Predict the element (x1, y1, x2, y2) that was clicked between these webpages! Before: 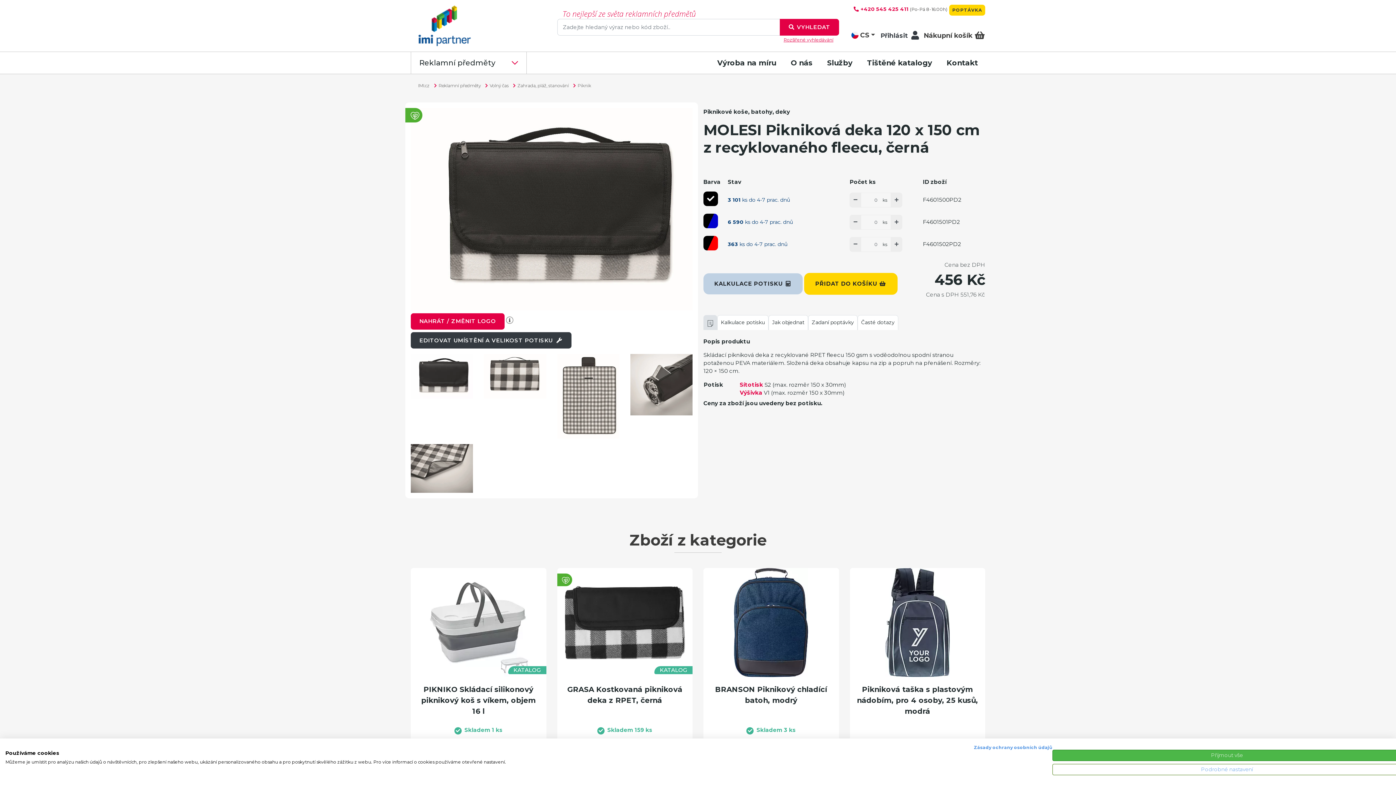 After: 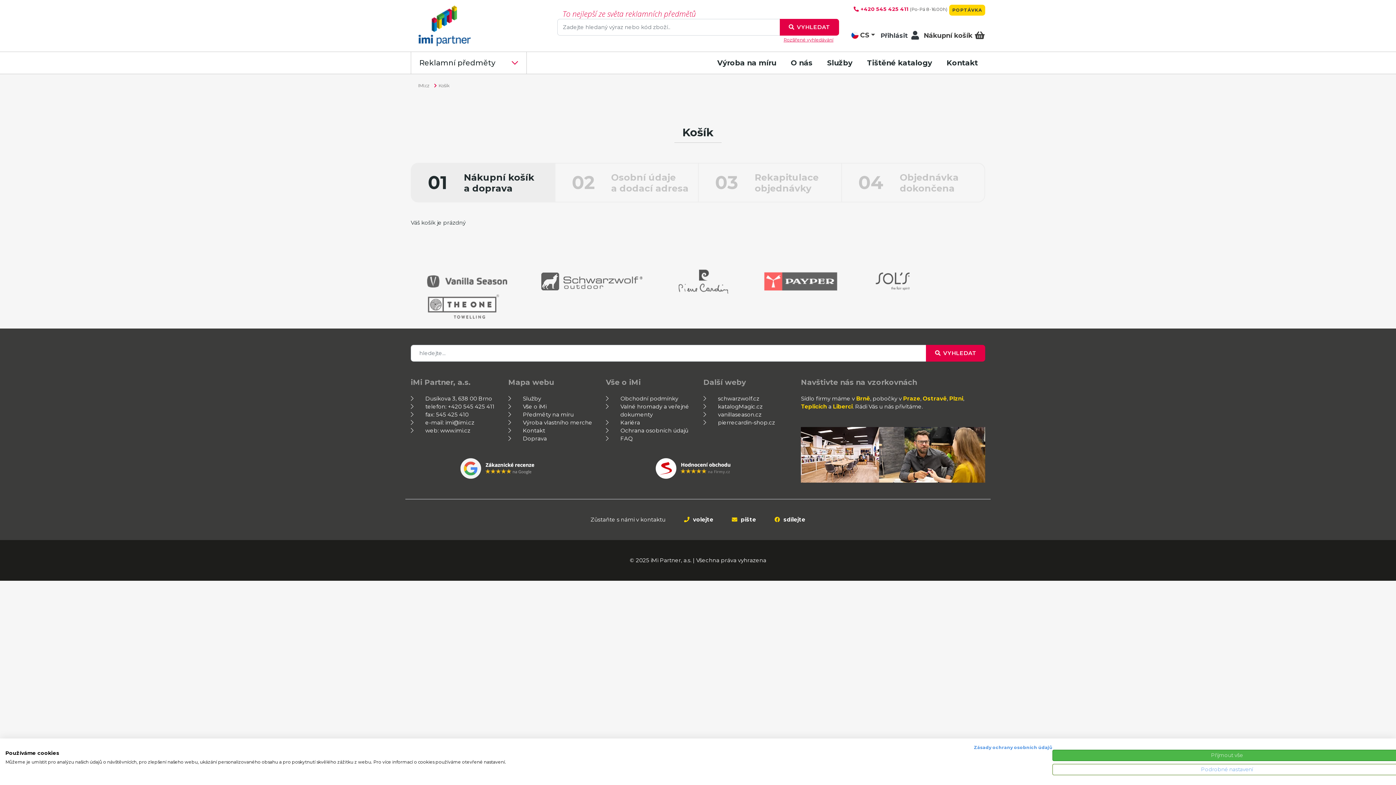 Action: label: Nákupní košík  bbox: (924, 31, 985, 39)